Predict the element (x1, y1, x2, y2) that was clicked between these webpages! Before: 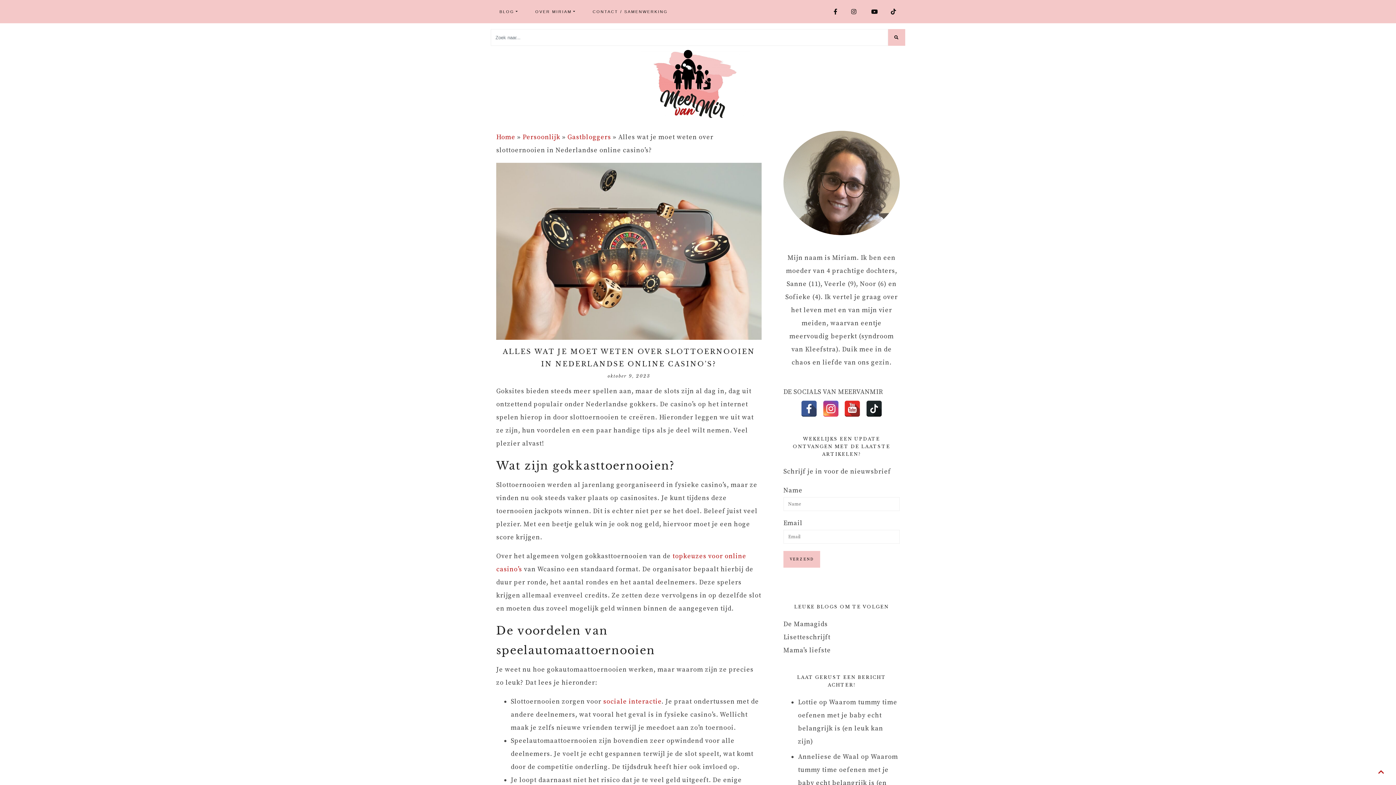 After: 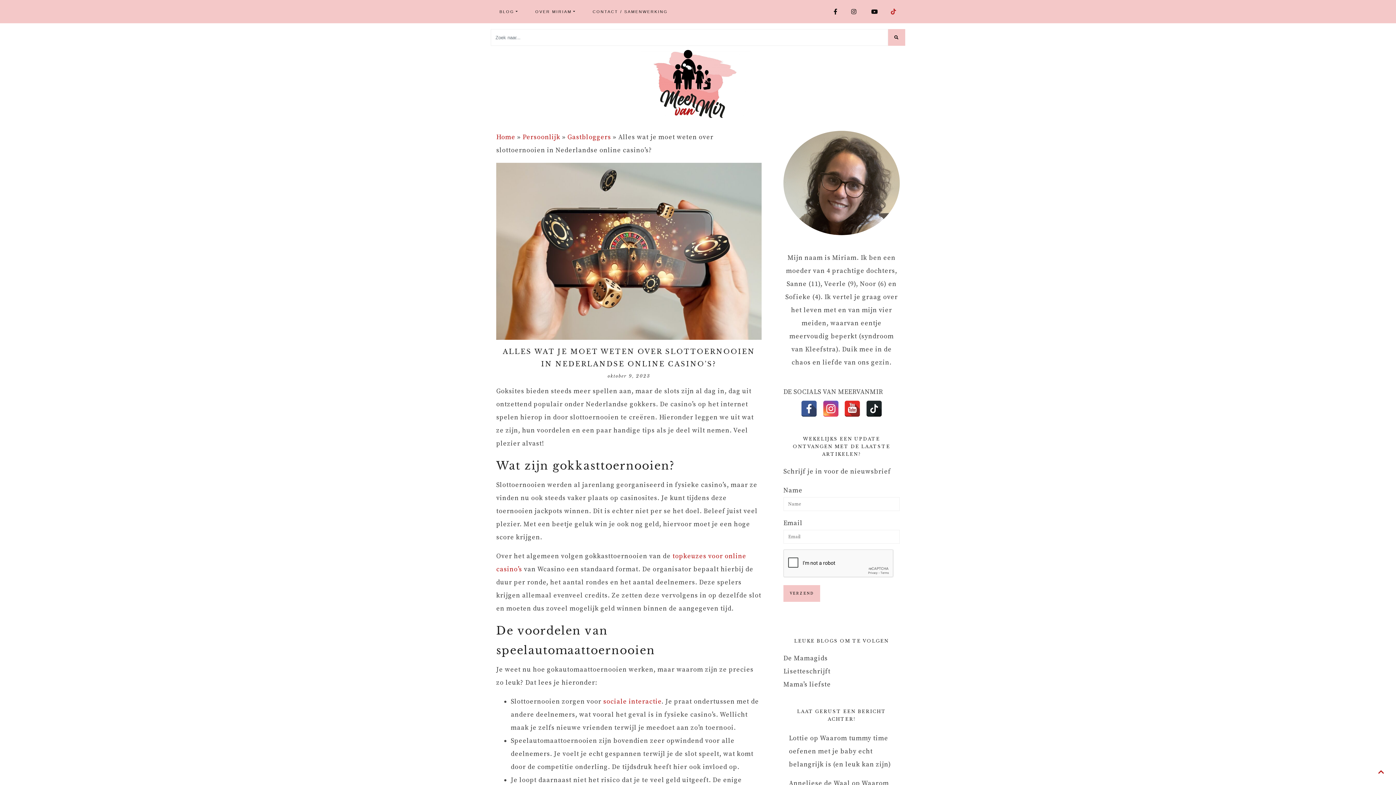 Action: bbox: (888, 0, 905, 23) label: TIKTOK